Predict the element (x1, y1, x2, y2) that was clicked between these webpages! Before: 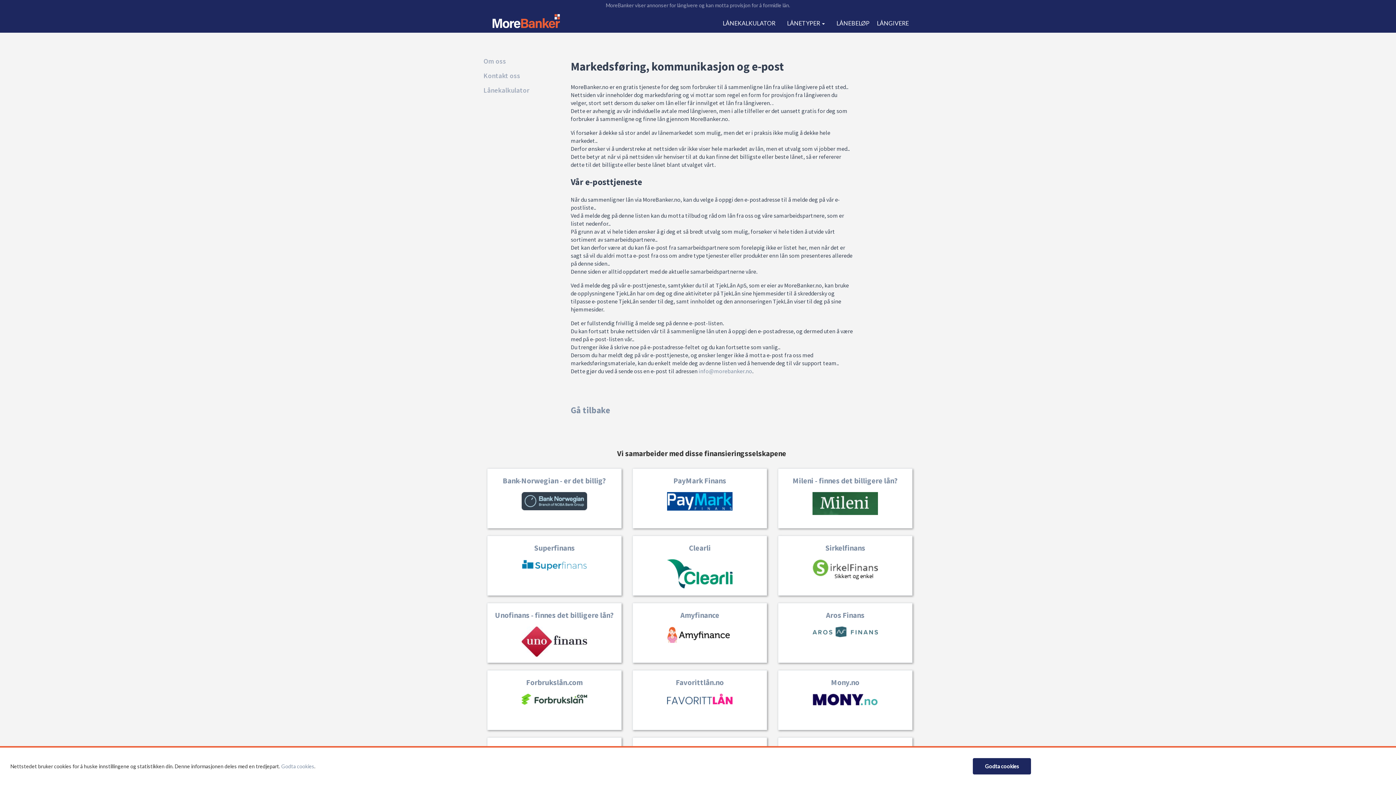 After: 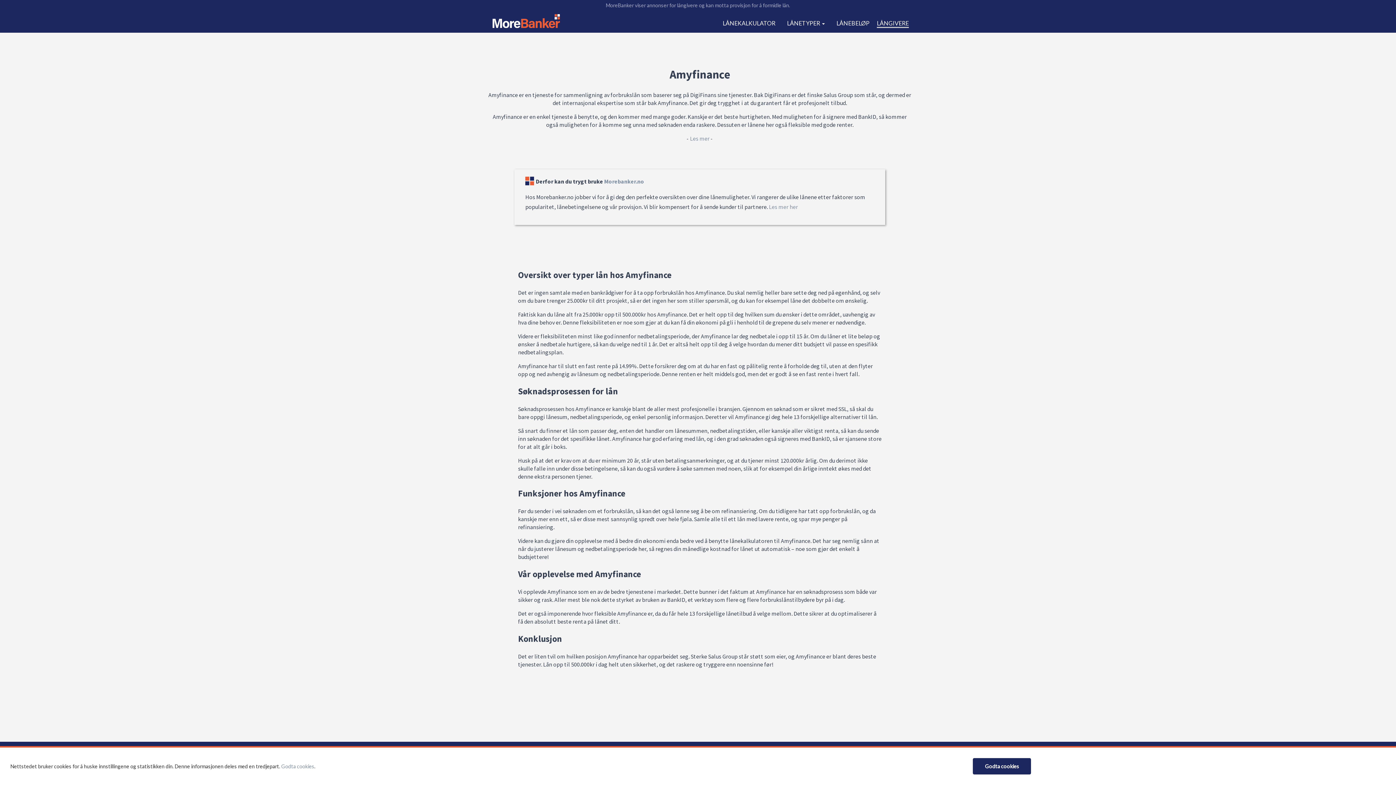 Action: bbox: (632, 603, 770, 663) label: Amyfinance

